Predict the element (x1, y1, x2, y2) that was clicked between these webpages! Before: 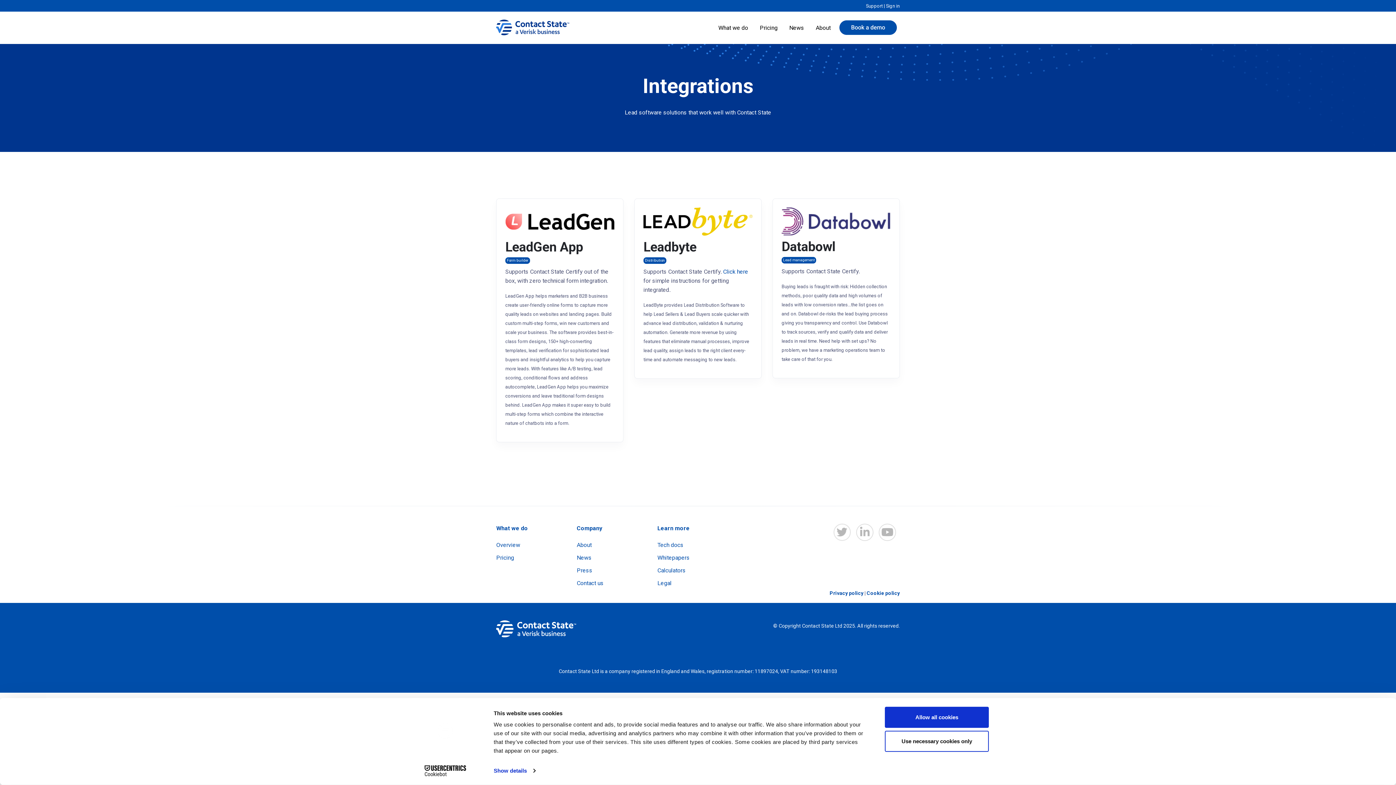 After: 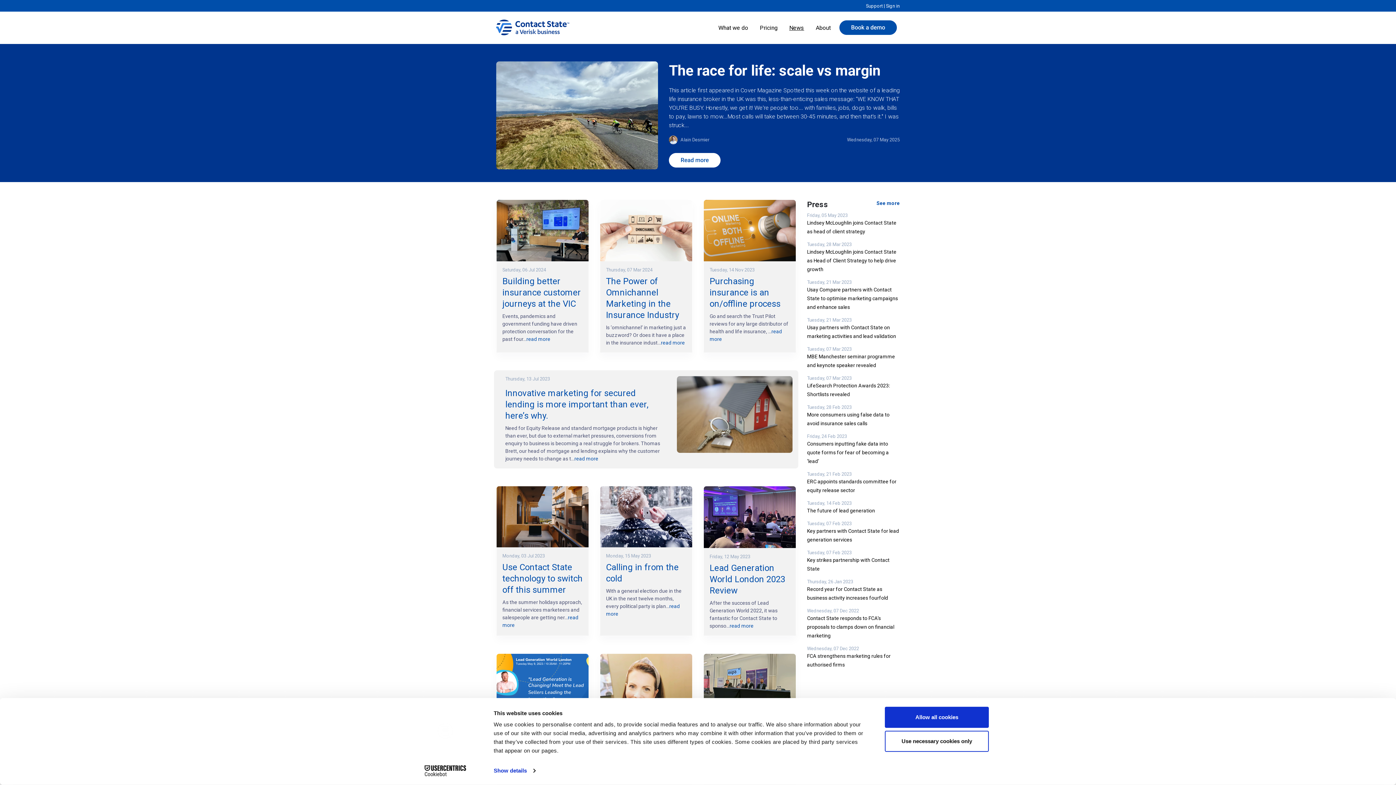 Action: label: News bbox: (575, 551, 648, 564)